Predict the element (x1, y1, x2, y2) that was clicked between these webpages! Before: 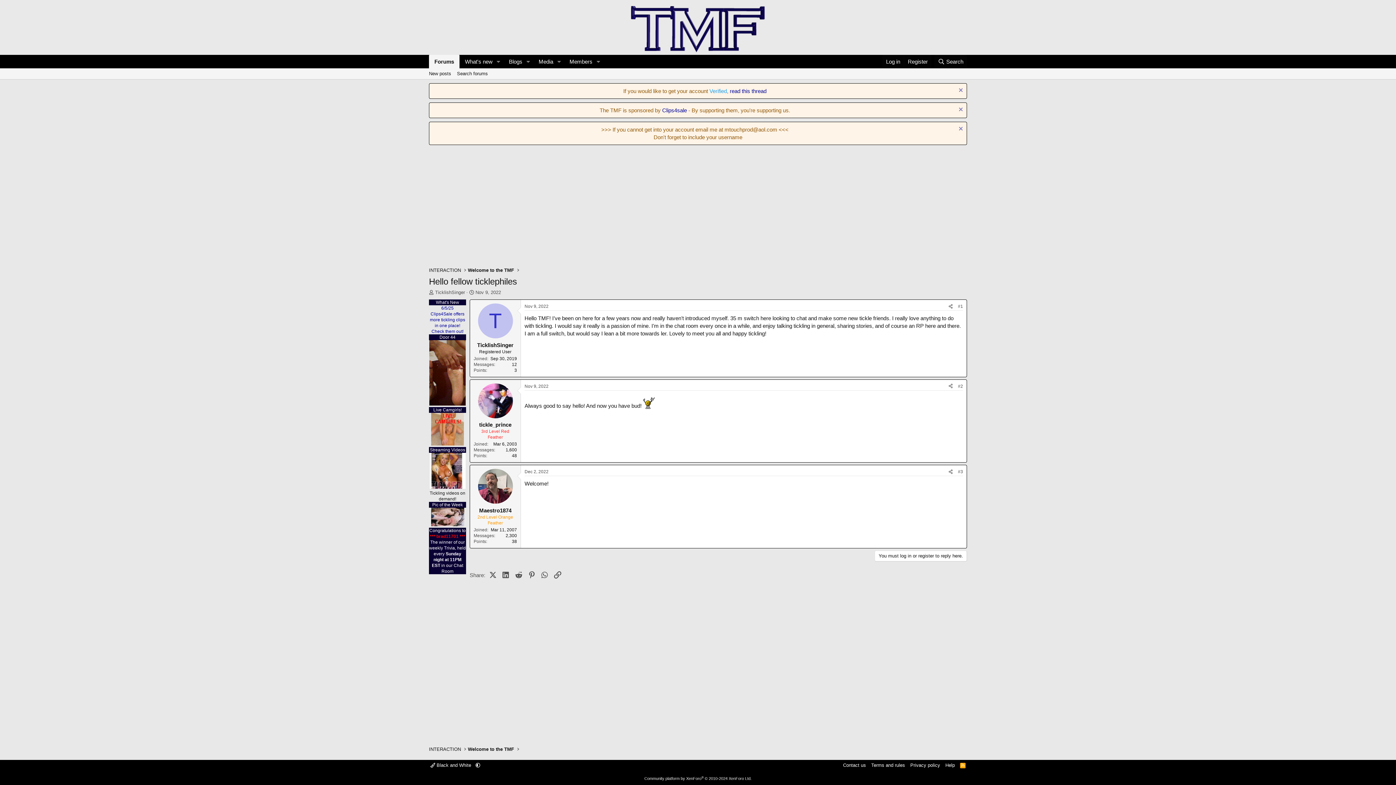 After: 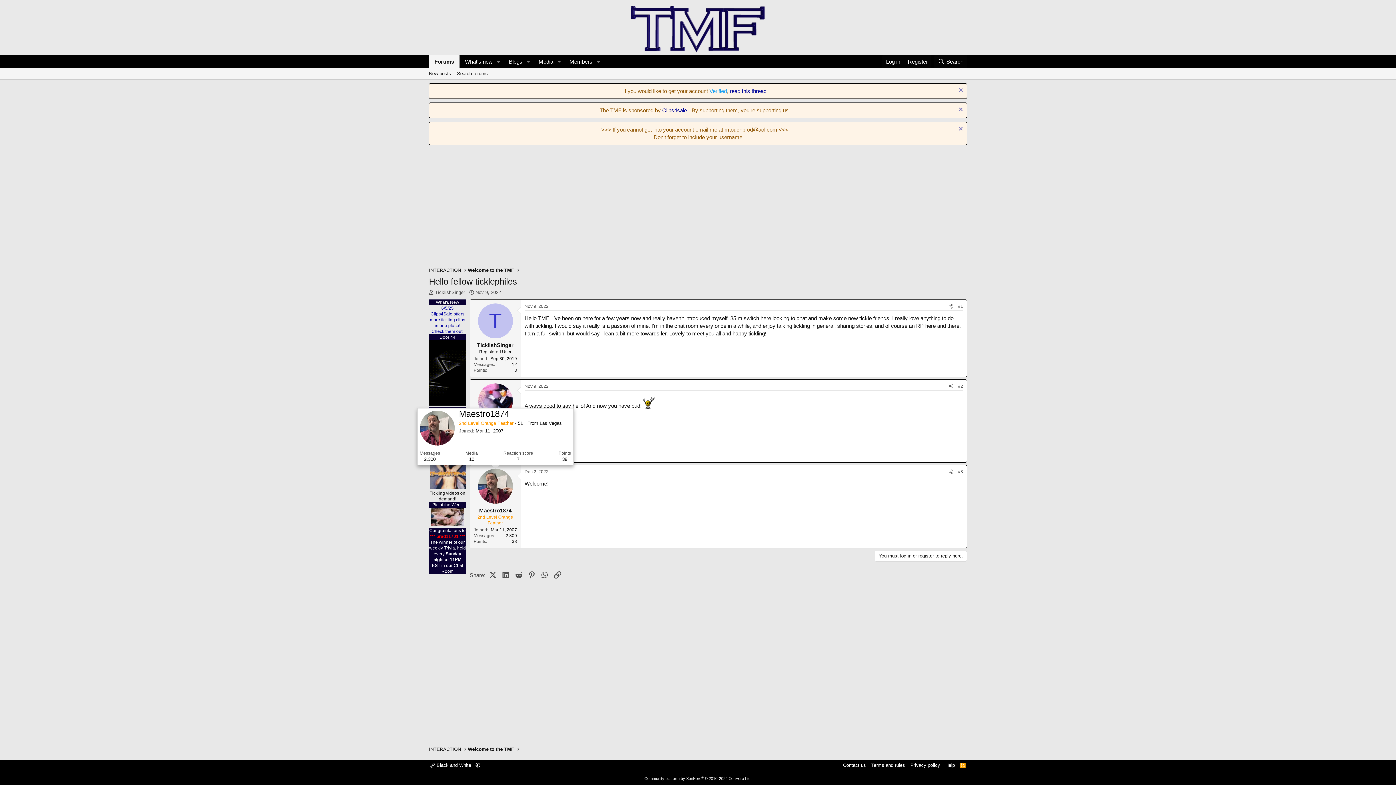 Action: bbox: (478, 469, 512, 504)